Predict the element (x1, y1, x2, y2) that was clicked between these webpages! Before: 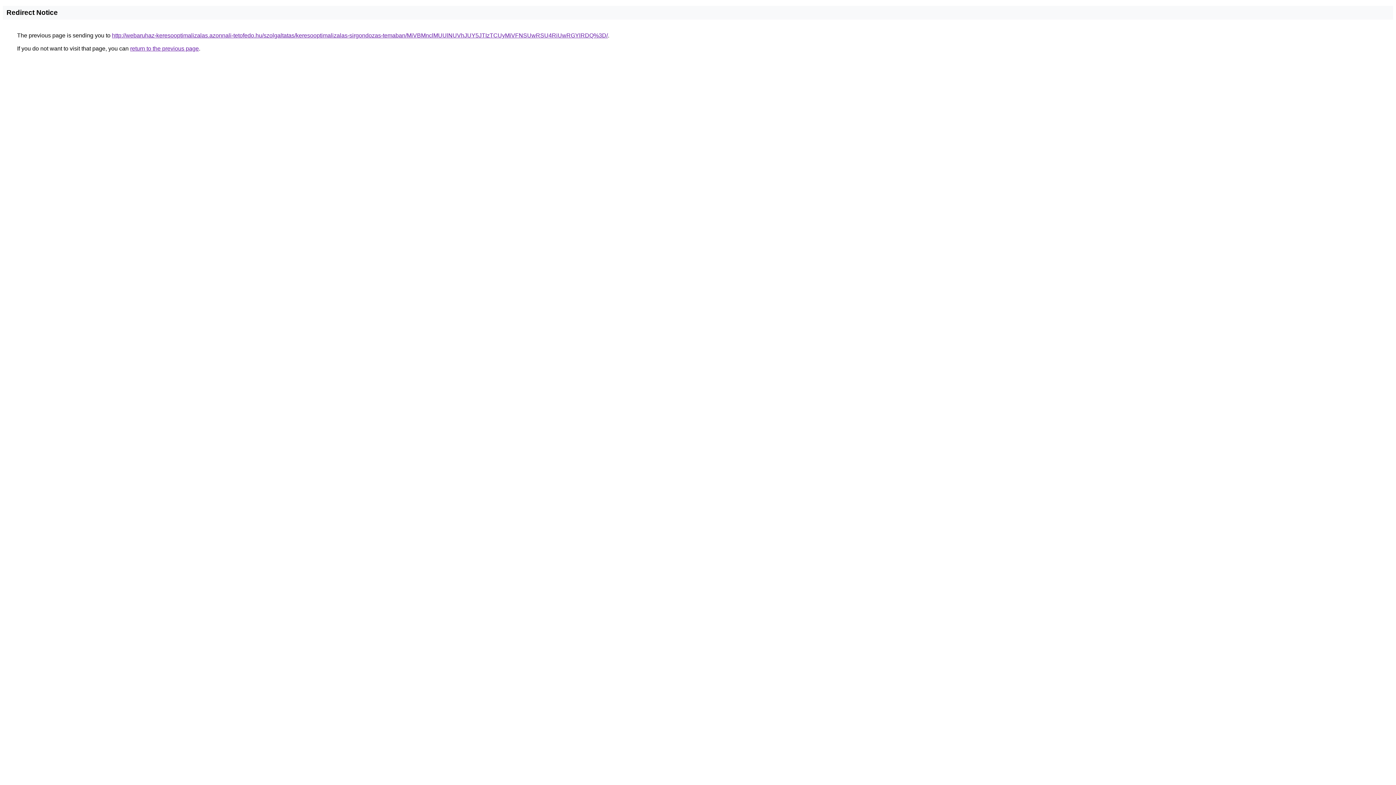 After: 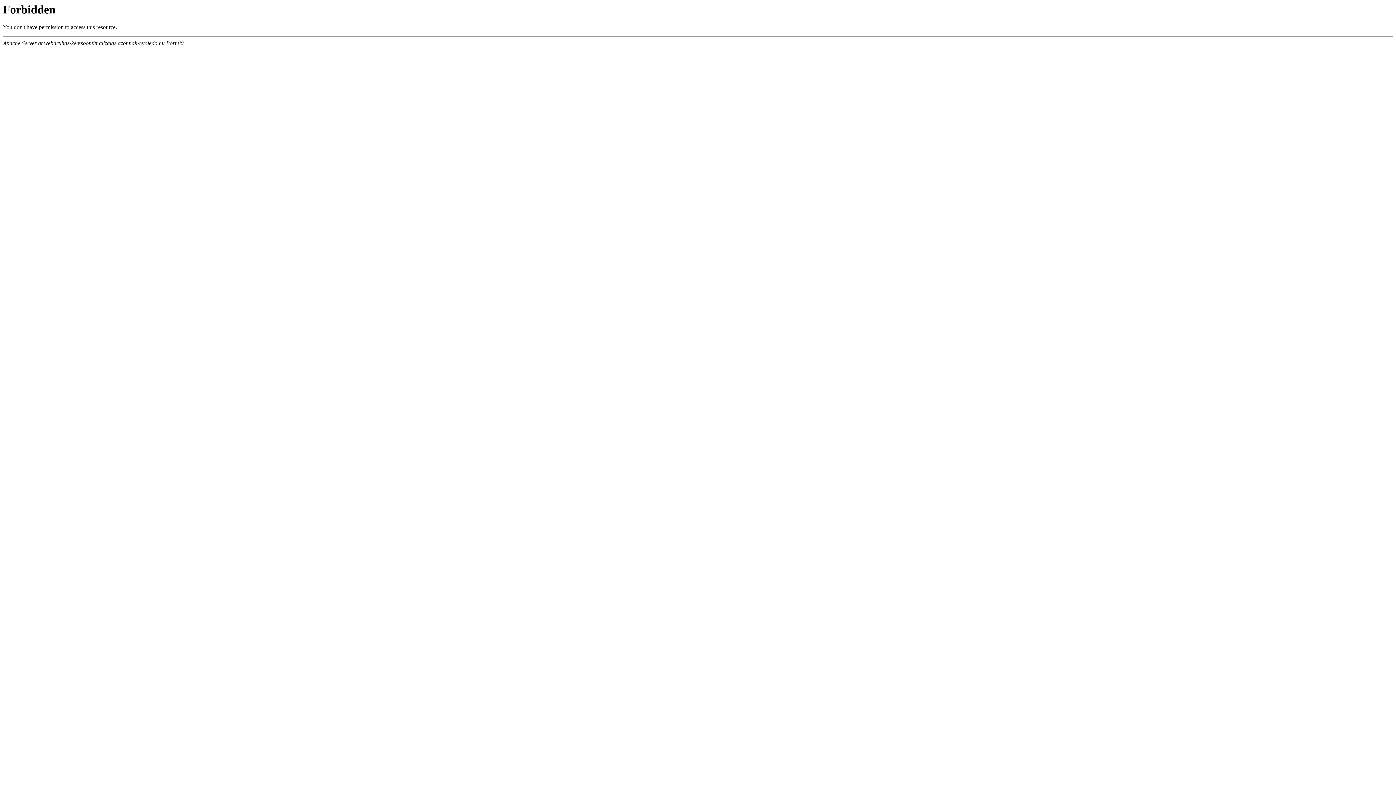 Action: label: http://webaruhaz-keresooptimalizalas.azonnali-tetofedo.hu/szolgaltatas/keresooptimalizalas-sirgondozas-temaban/MiVBMnclMUUlNUVhJUY5JTIzTCUyMiVFNSUwRSU4RiUwRGYlRDQ%3D/ bbox: (112, 32, 608, 38)